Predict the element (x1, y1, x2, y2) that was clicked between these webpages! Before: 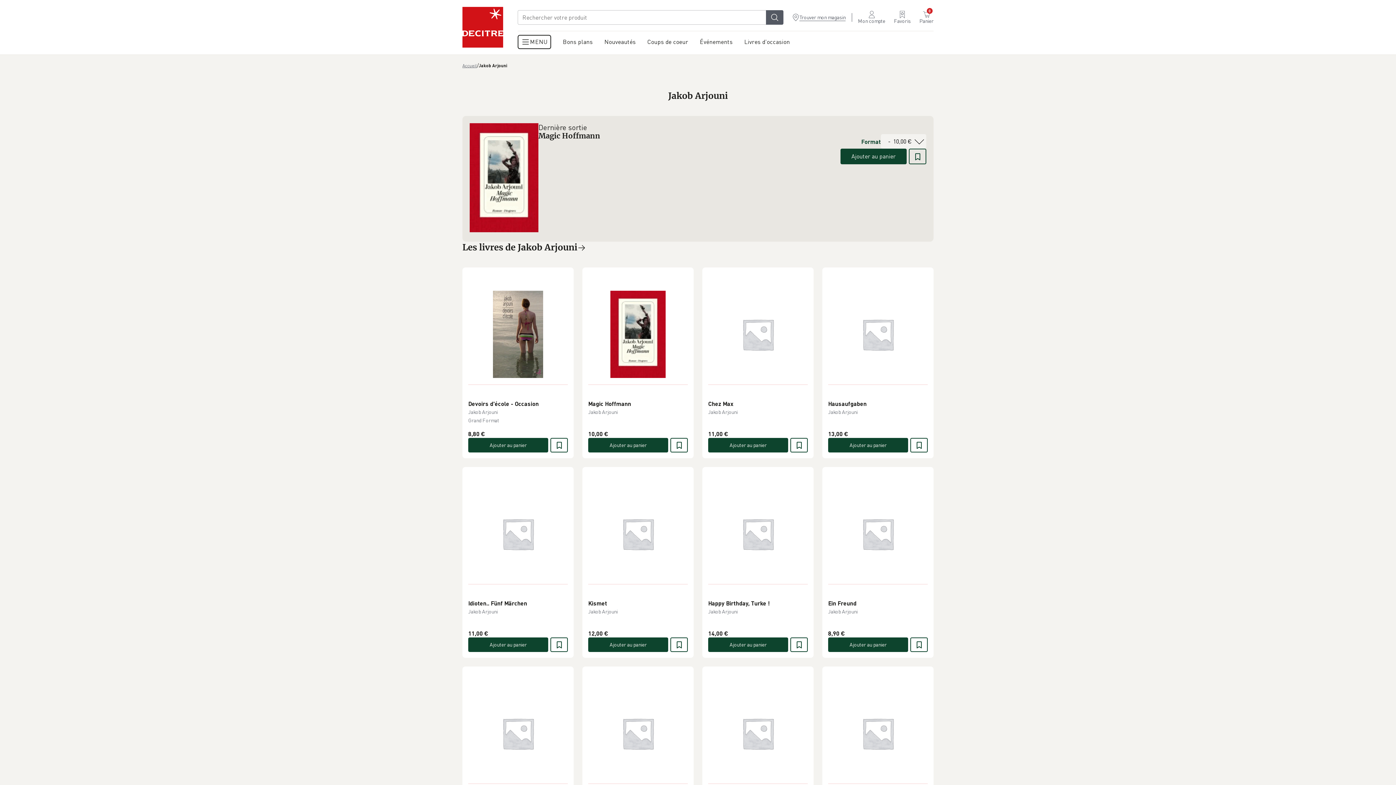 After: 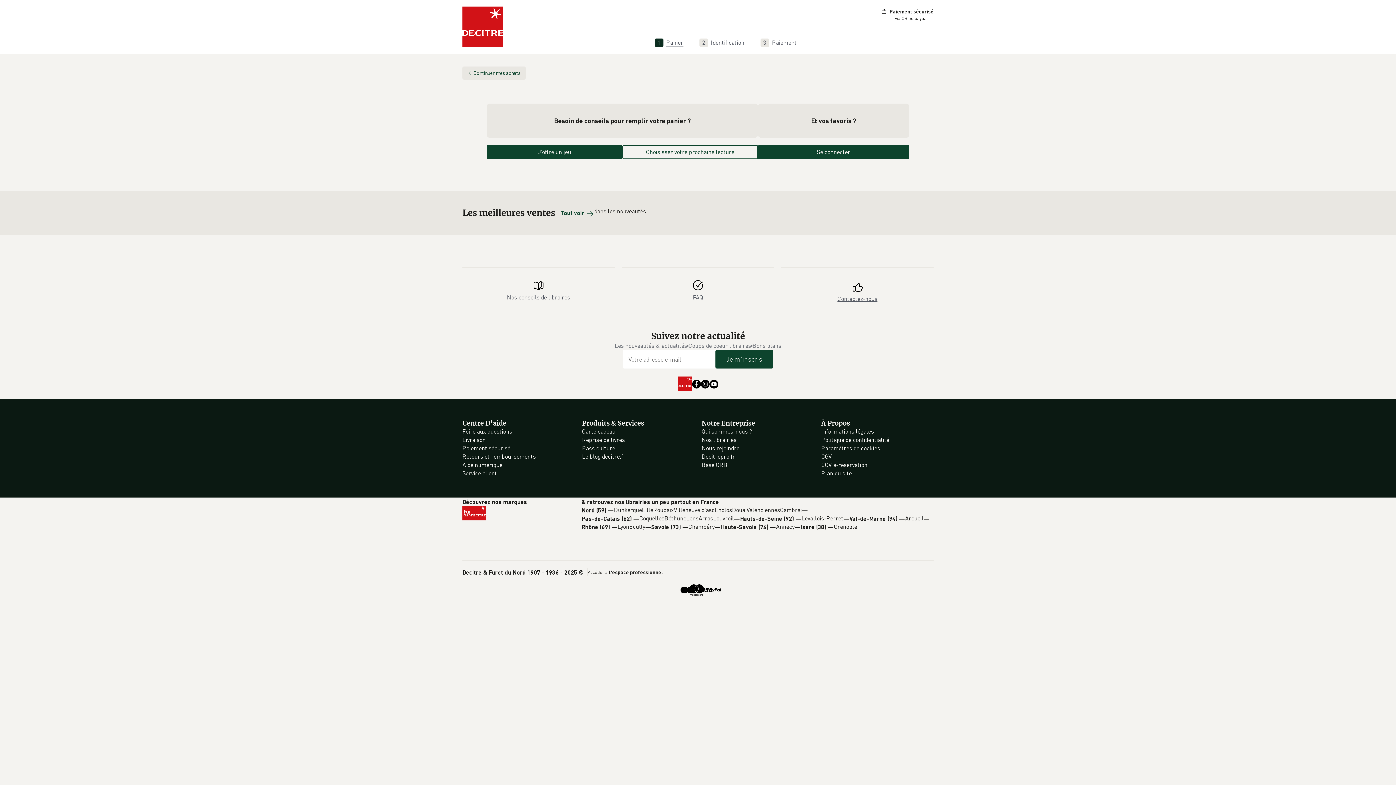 Action: label: Panier bbox: (919, 10, 933, 24)